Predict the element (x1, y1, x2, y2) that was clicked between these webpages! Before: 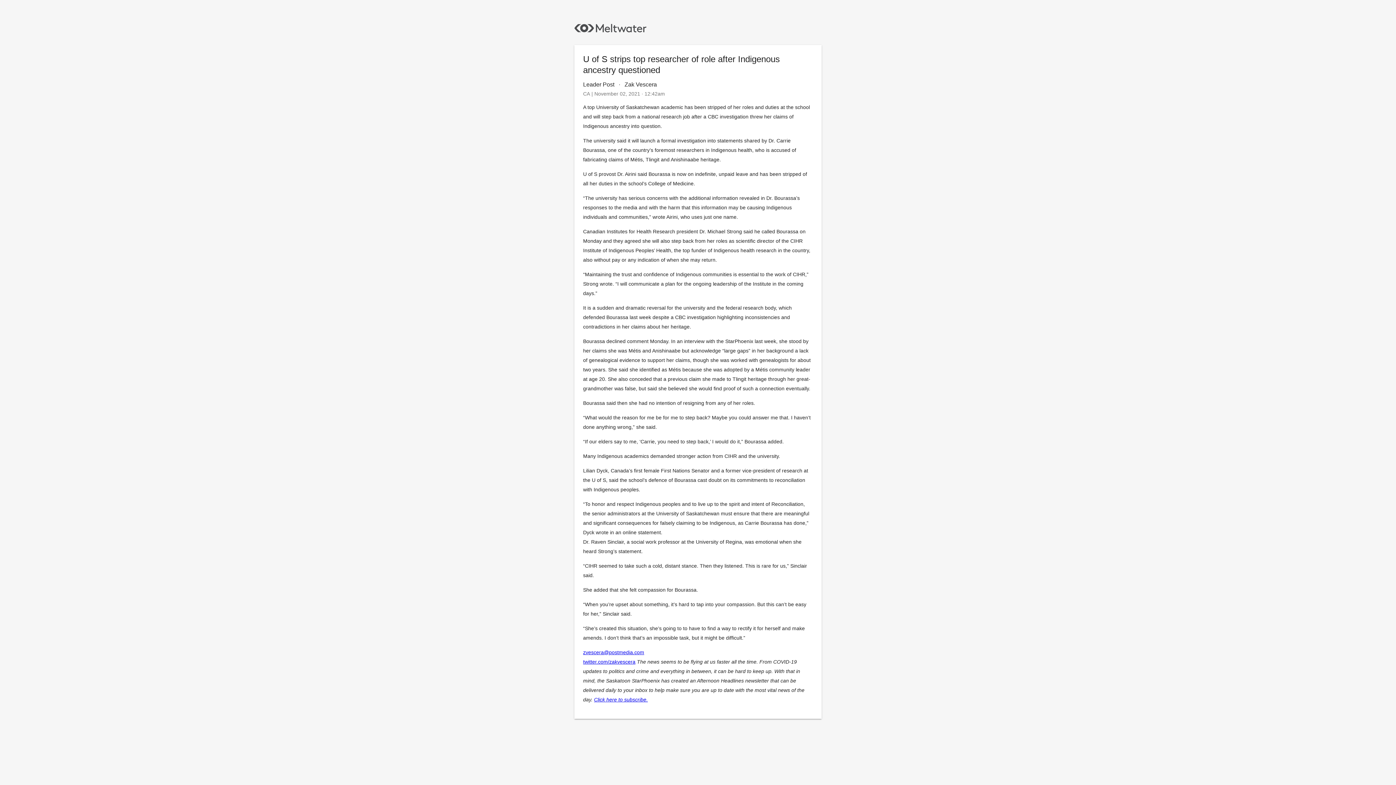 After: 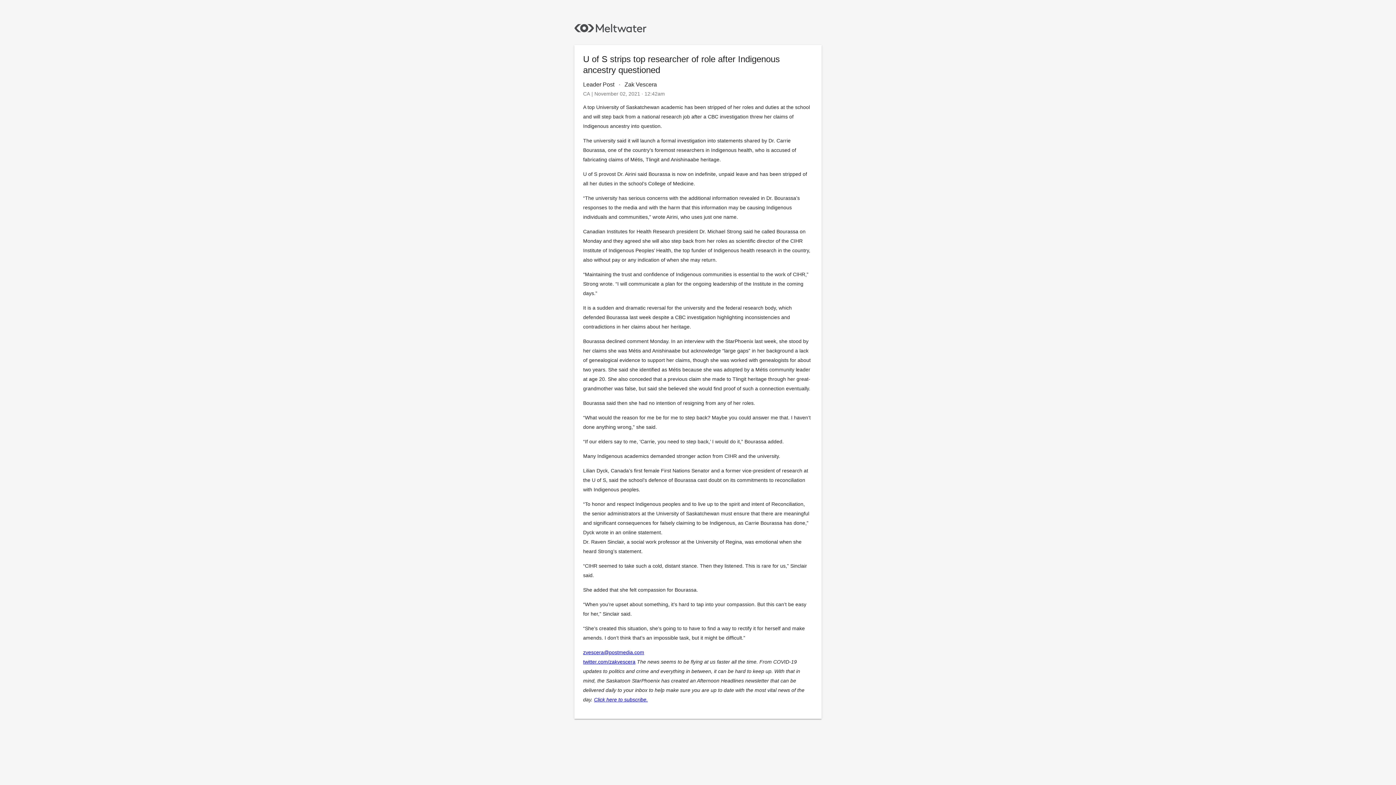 Action: bbox: (594, 697, 648, 702) label: Click here to subscribe.